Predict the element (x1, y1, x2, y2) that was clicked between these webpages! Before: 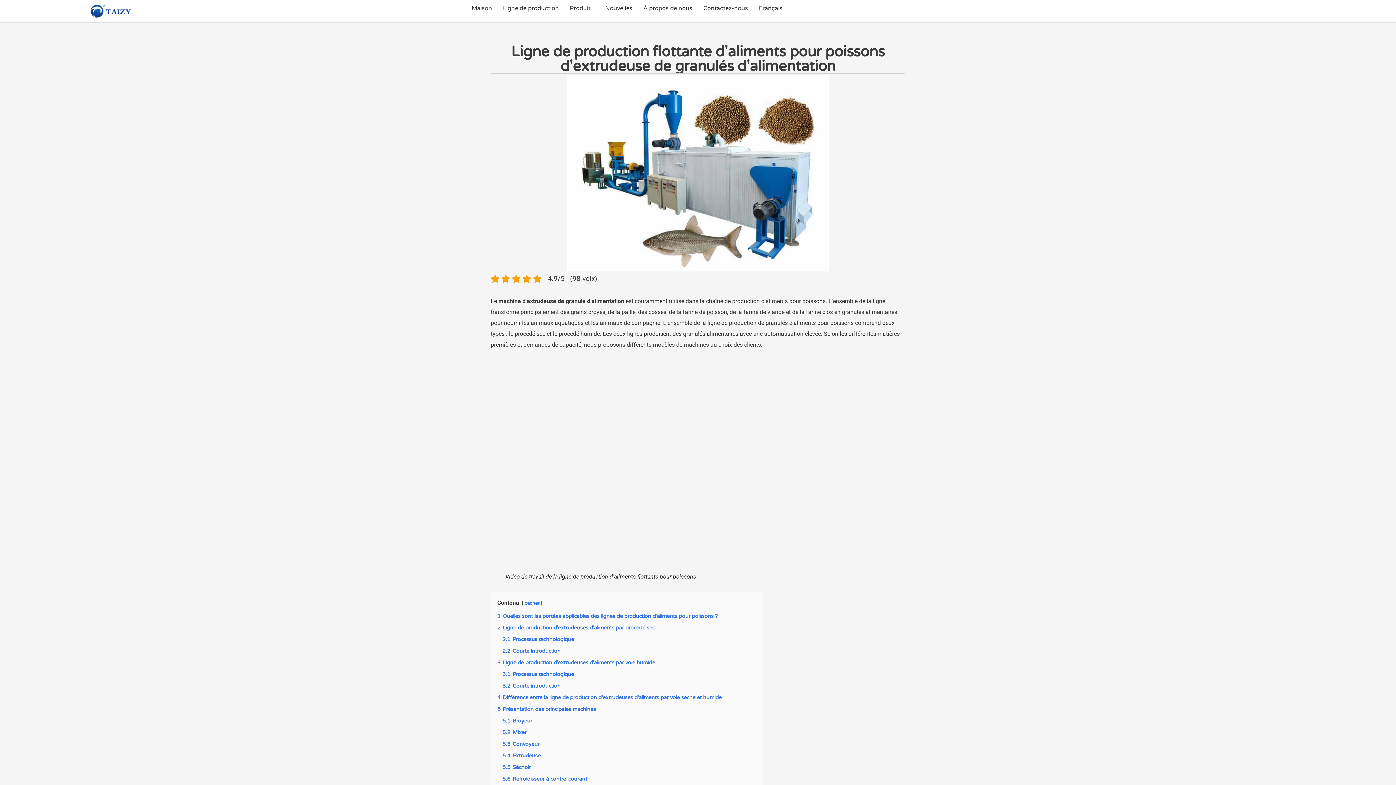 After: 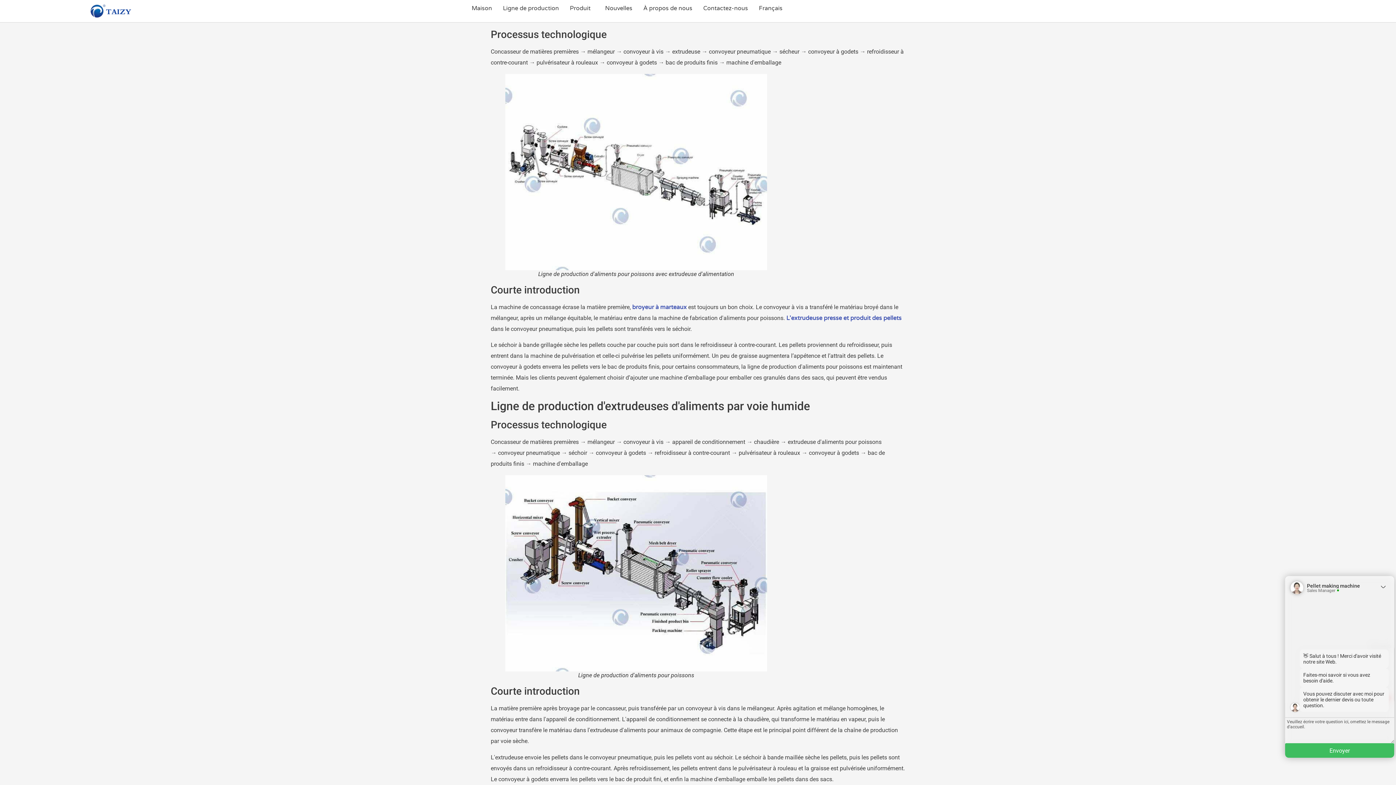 Action: label: 2 Ligne de production d'extrudeuses d'aliments par procédé sec bbox: (497, 625, 654, 631)